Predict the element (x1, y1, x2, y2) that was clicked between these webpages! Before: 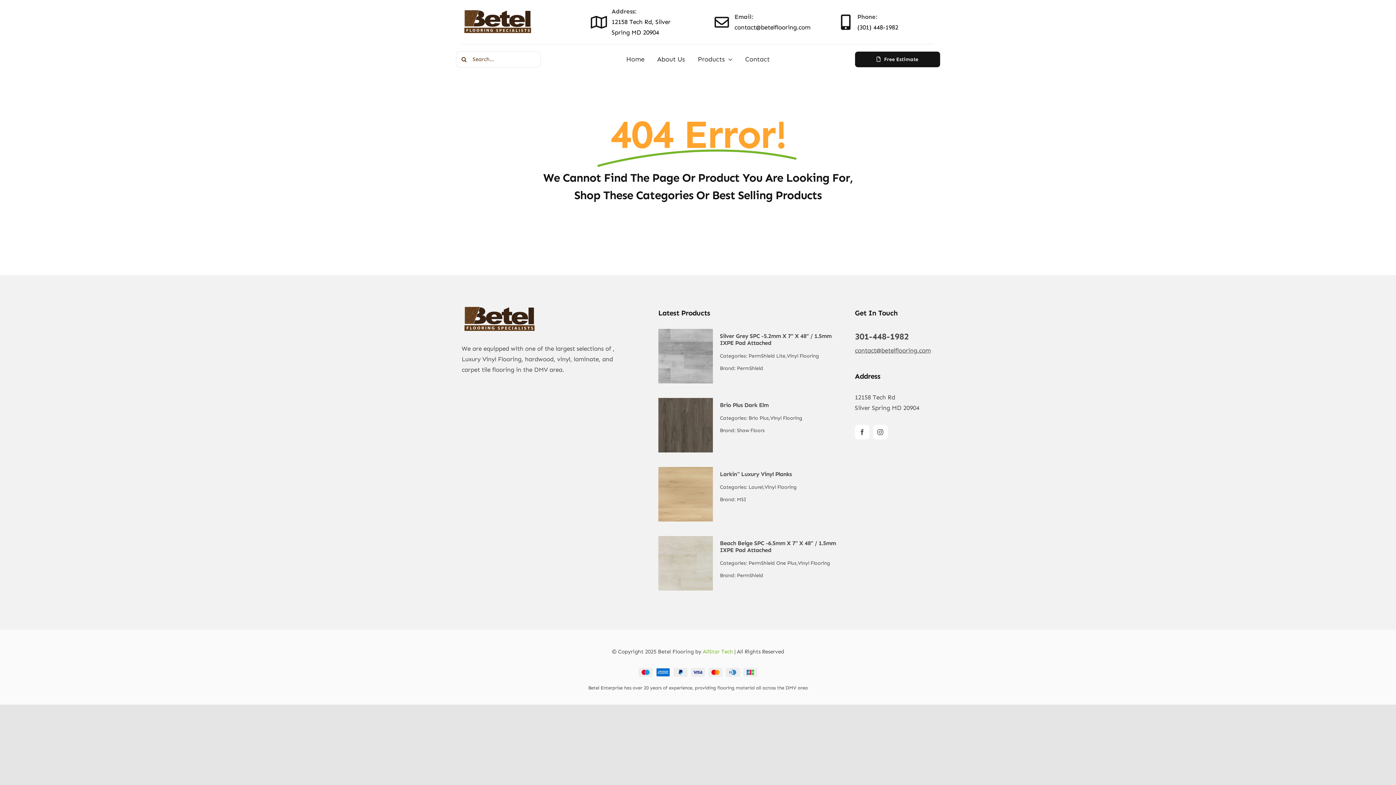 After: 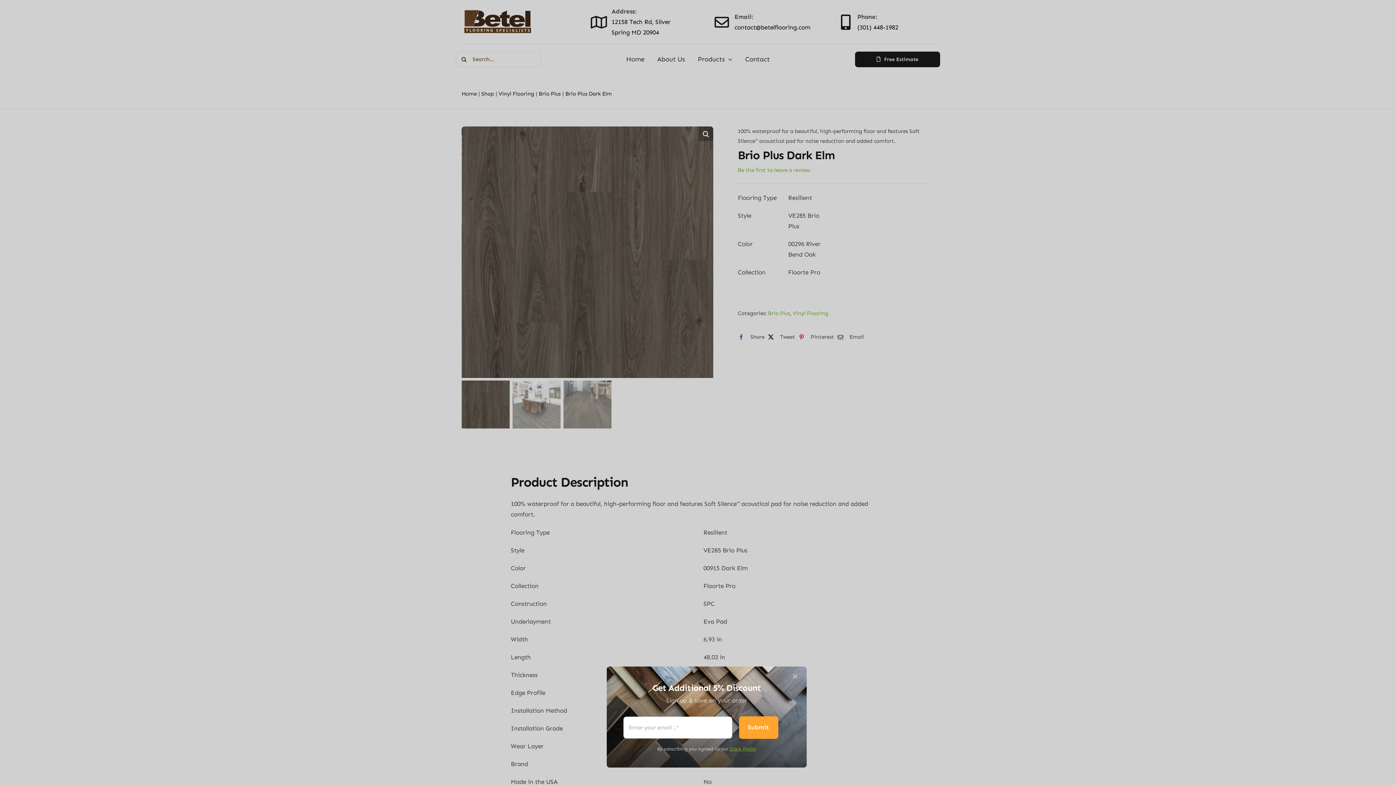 Action: label: Categories:  bbox: (720, 415, 748, 421)